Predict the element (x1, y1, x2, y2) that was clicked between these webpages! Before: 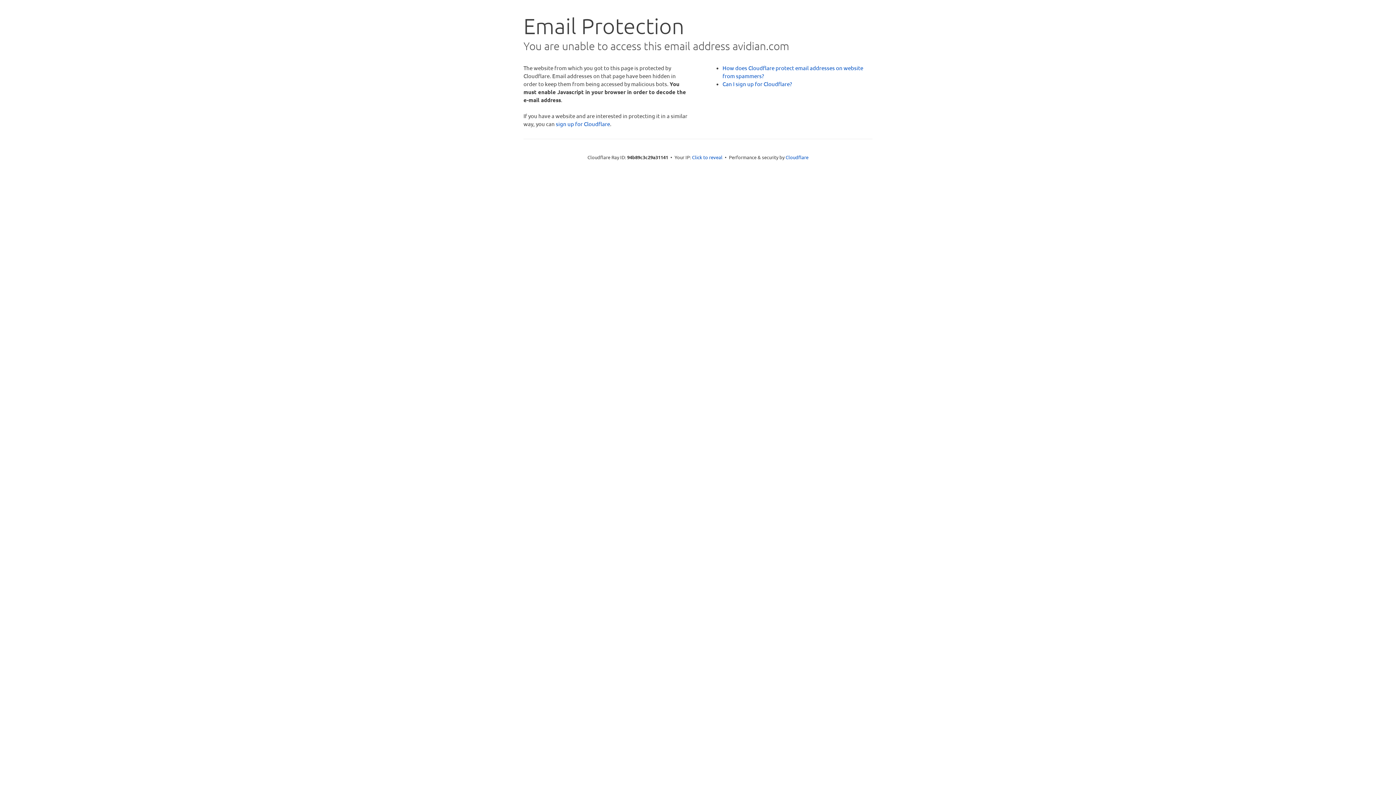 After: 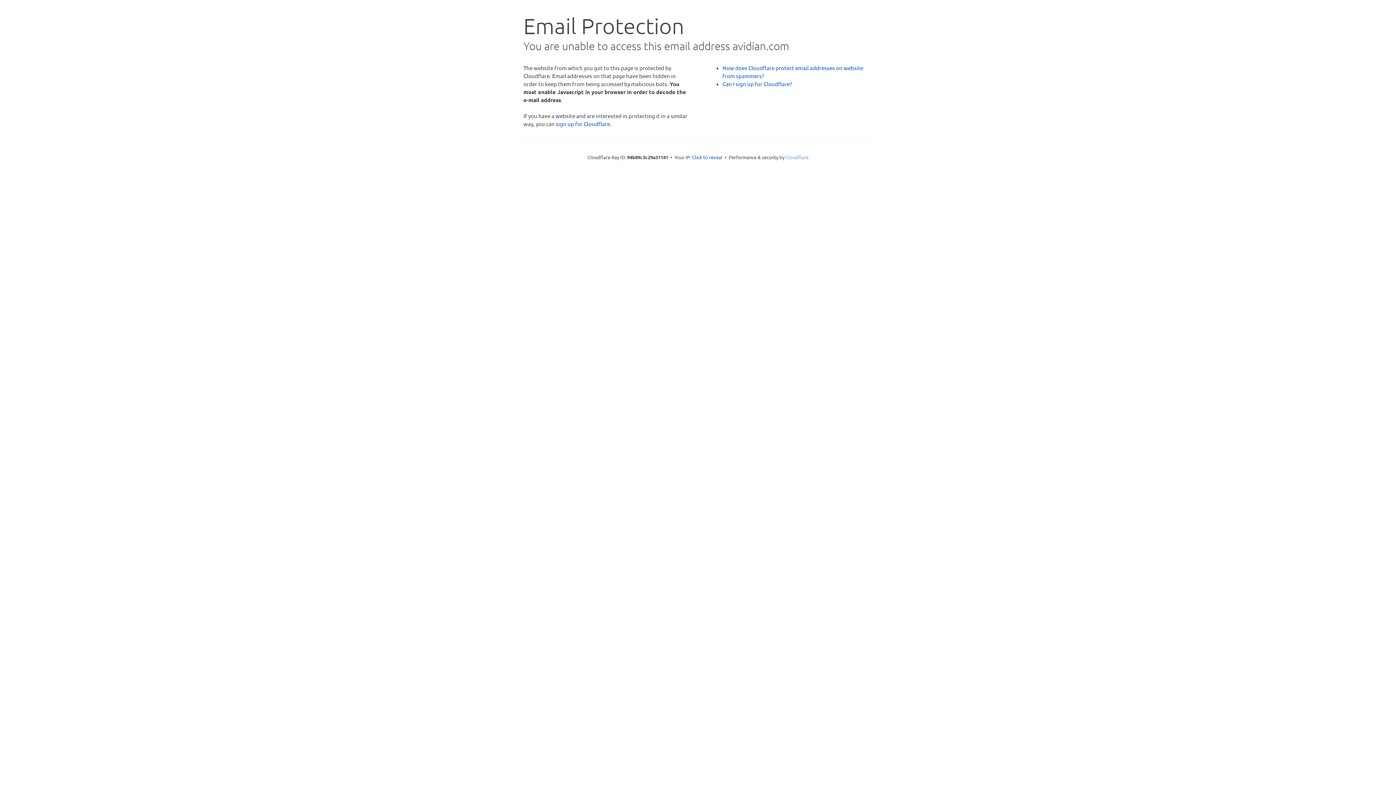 Action: label: Cloudflare bbox: (785, 154, 808, 160)